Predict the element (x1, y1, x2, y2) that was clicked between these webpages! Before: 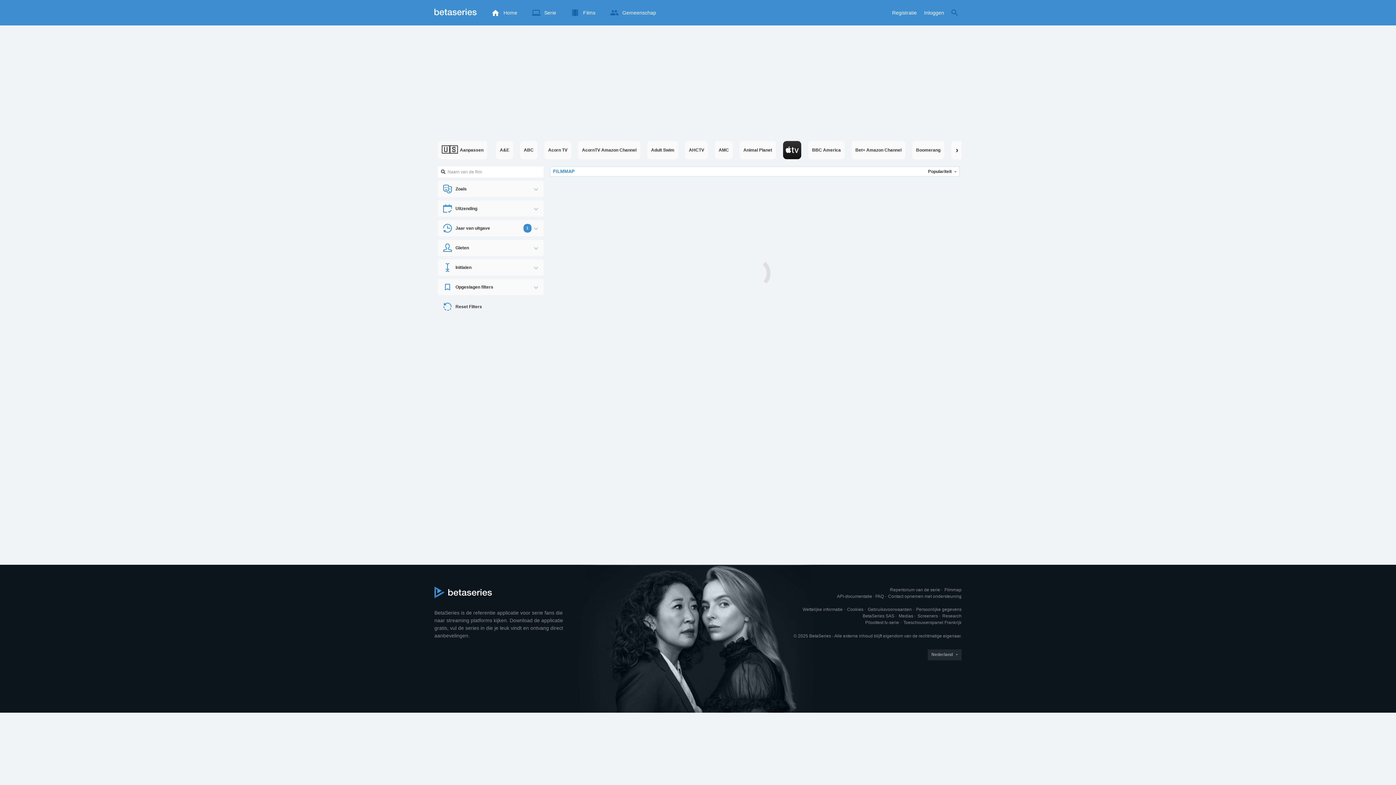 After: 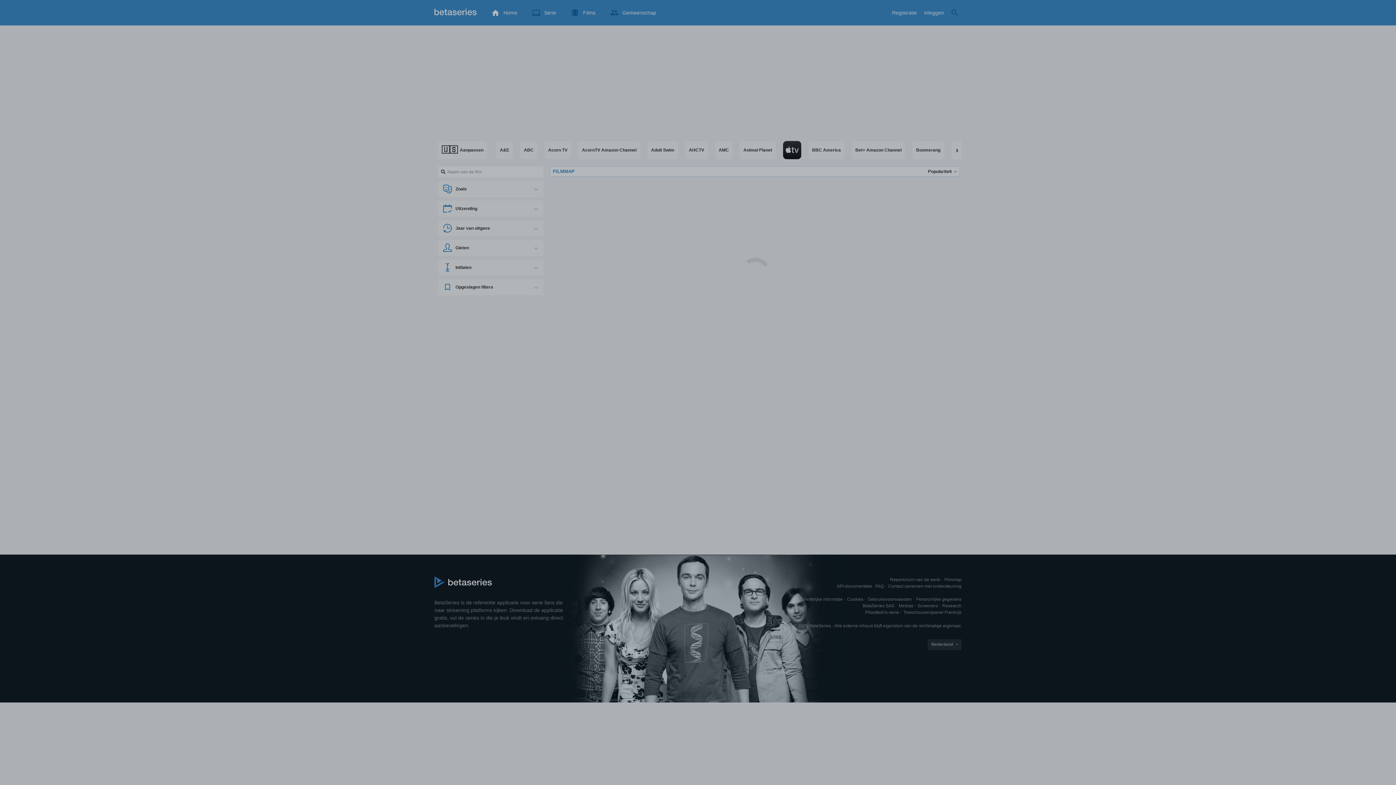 Action: bbox: (944, 587, 961, 592) label: Filmmap